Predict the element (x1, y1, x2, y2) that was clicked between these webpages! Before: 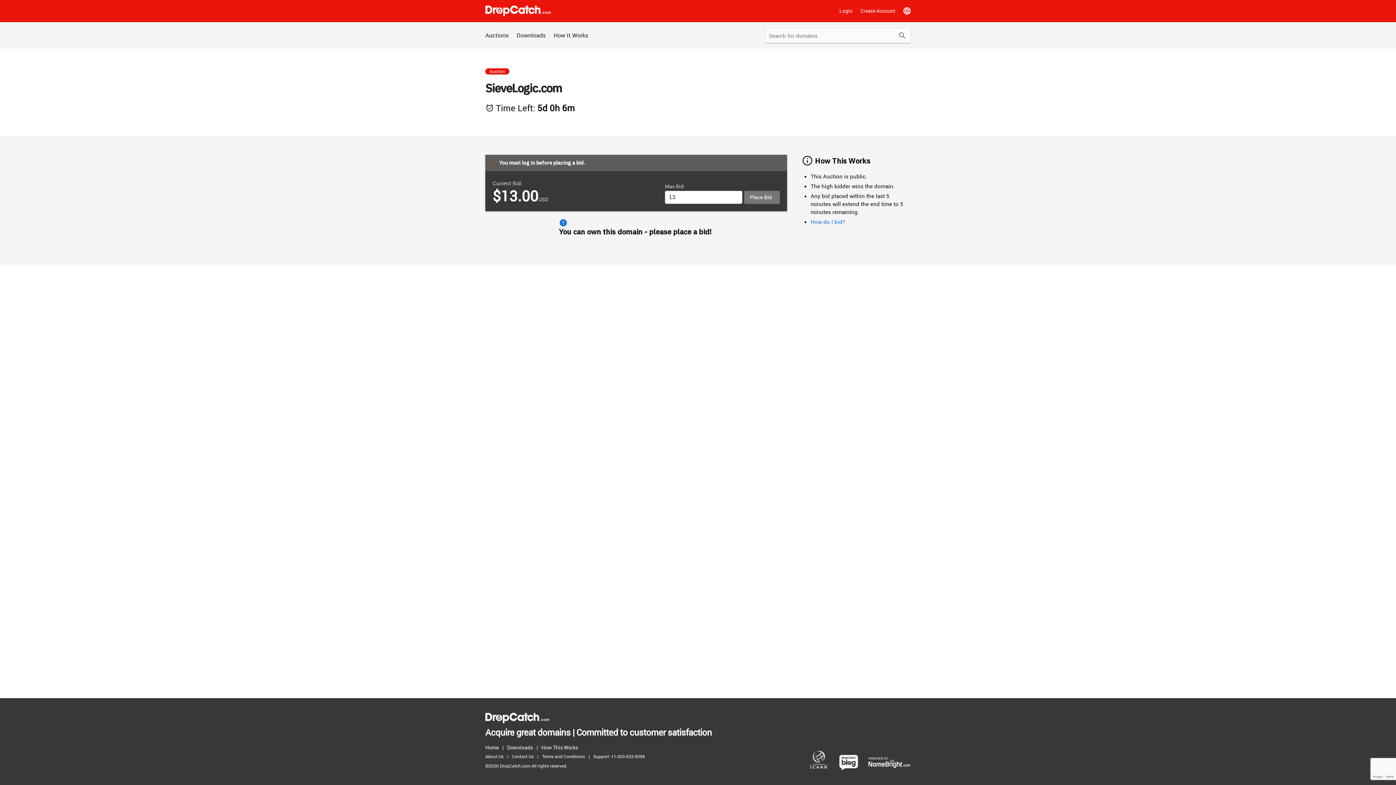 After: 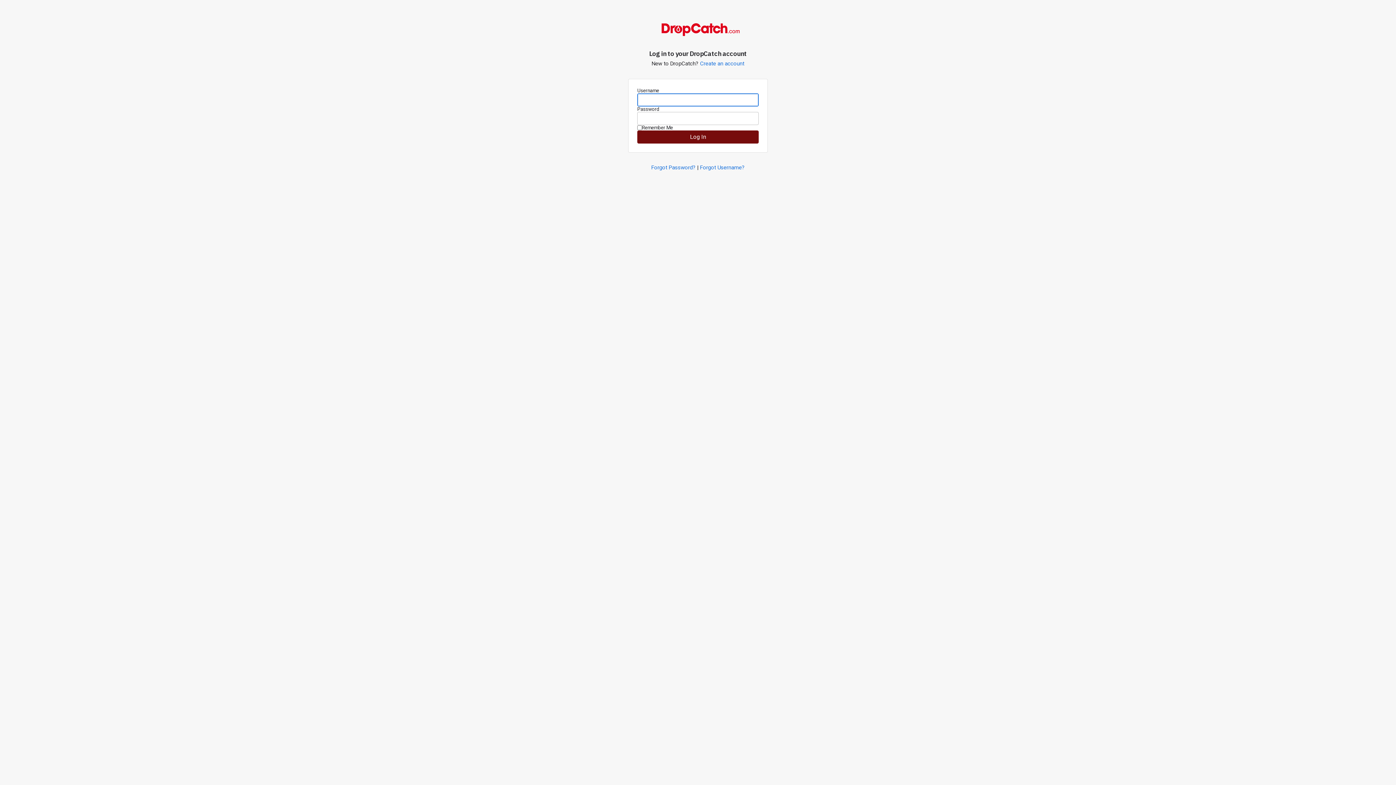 Action: label: Login bbox: (836, 3, 856, 18)